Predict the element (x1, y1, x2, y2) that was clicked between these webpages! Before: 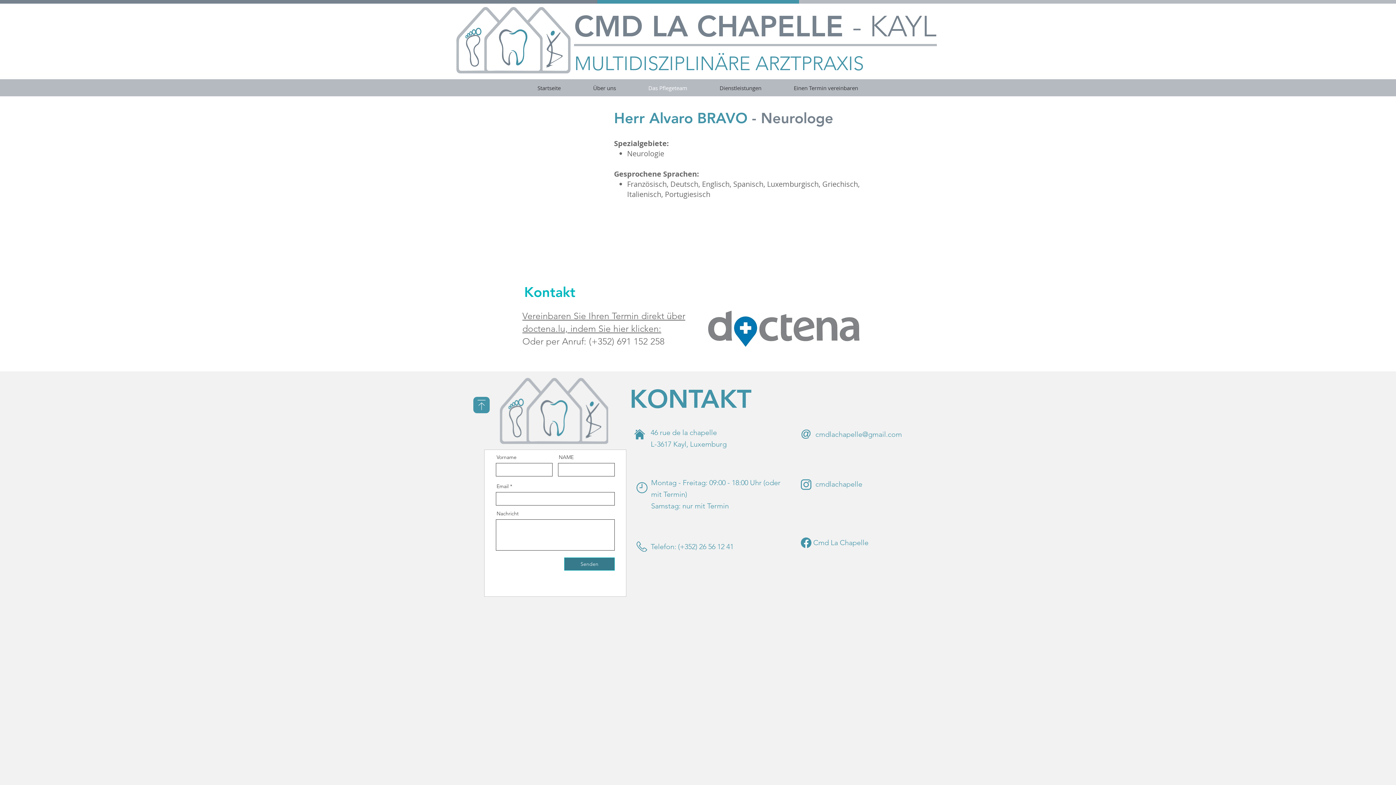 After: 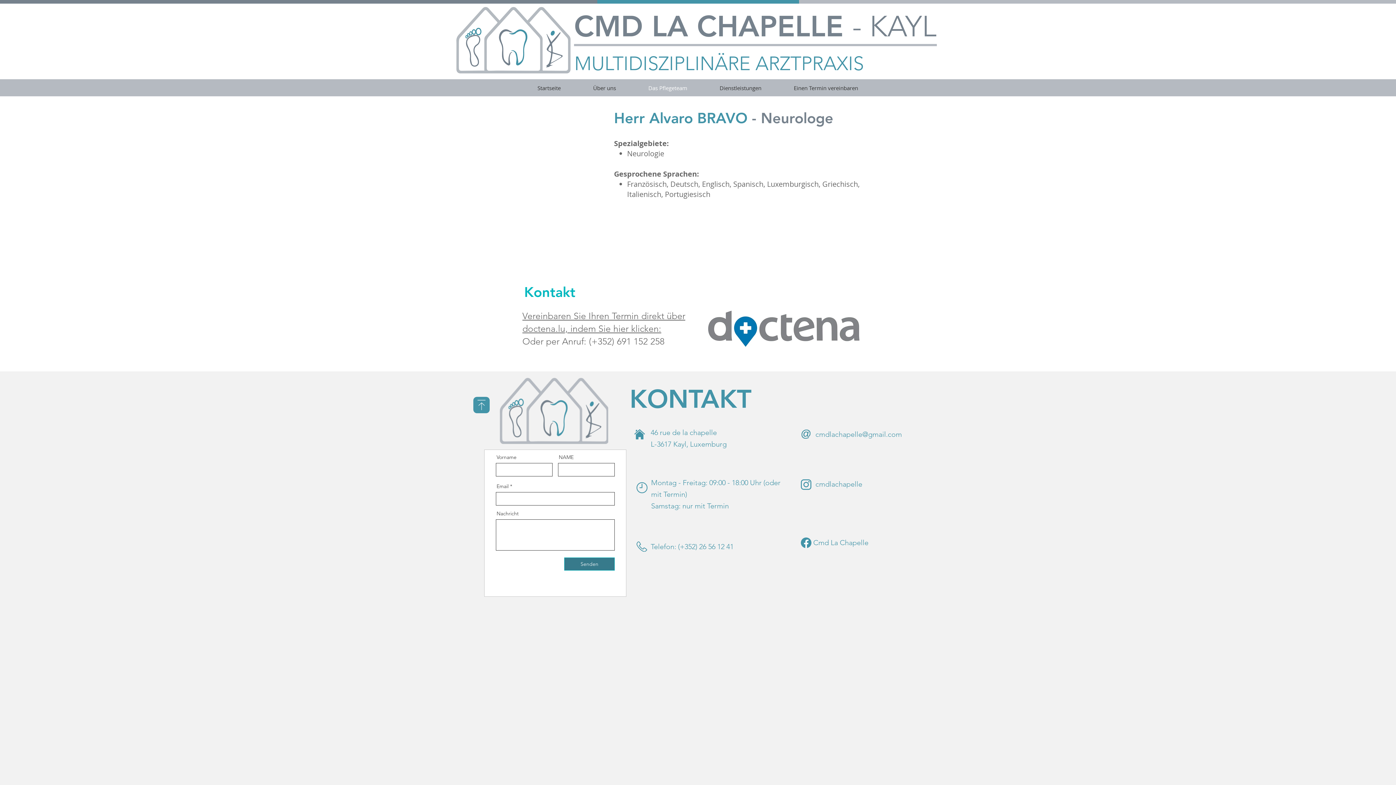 Action: bbox: (801, 479, 811, 490)